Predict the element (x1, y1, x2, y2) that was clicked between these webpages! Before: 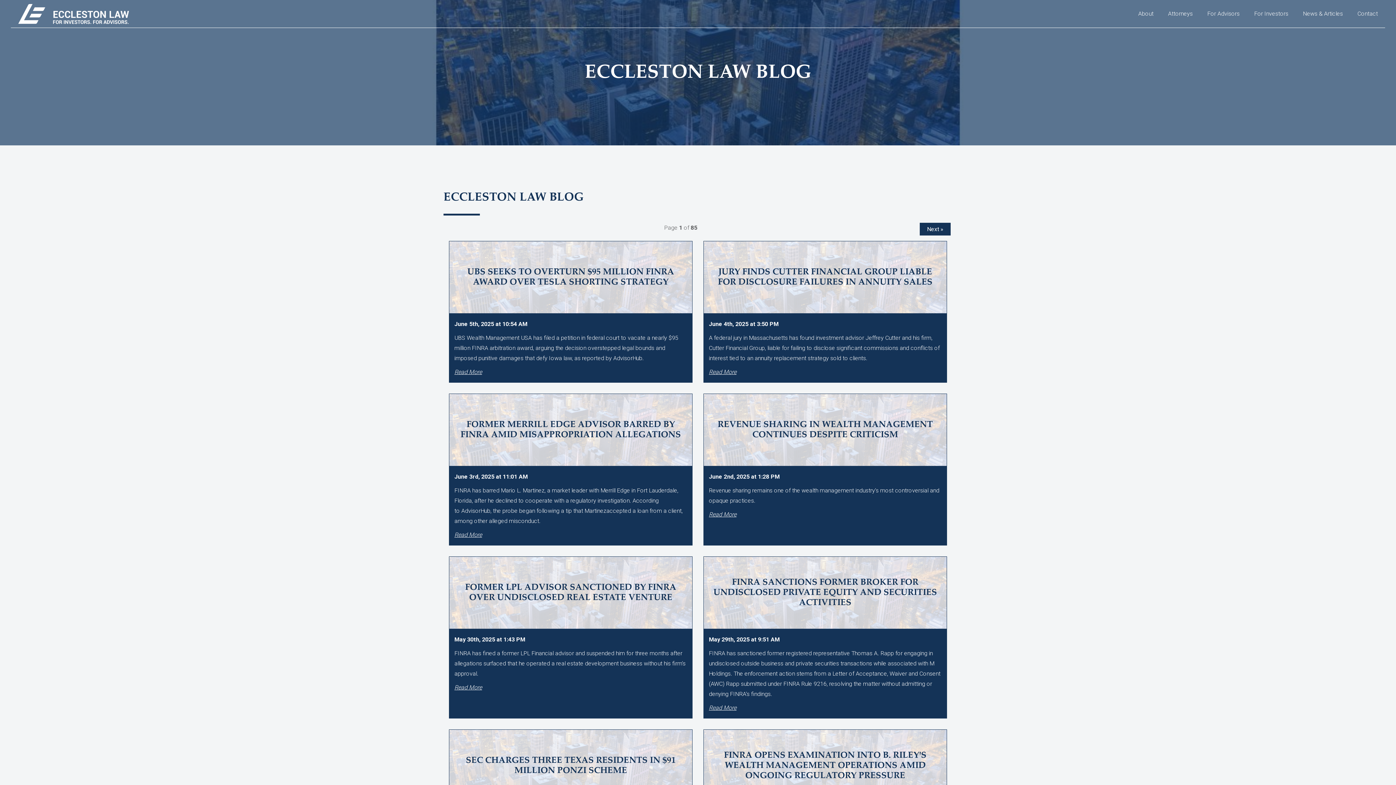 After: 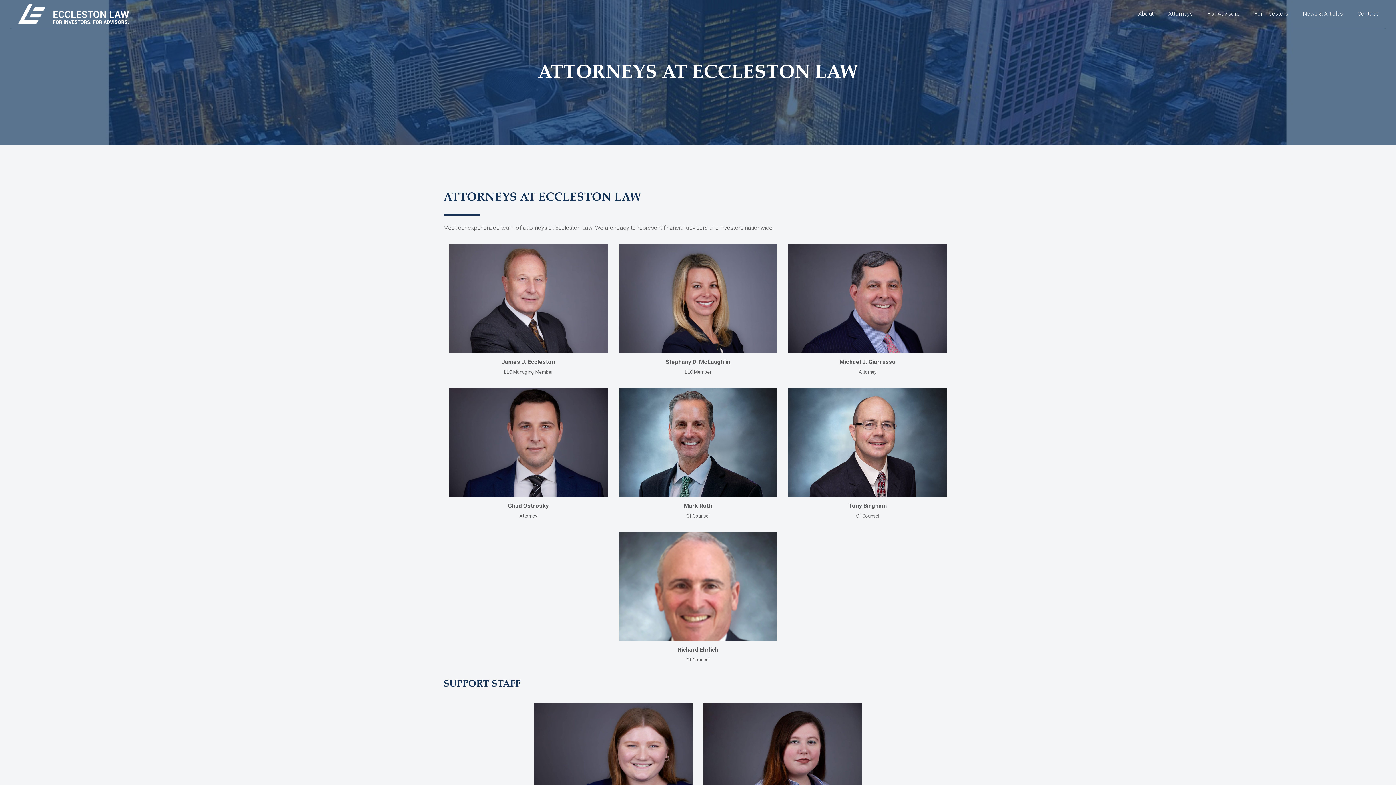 Action: bbox: (1161, 0, 1200, 27) label: Attorneys